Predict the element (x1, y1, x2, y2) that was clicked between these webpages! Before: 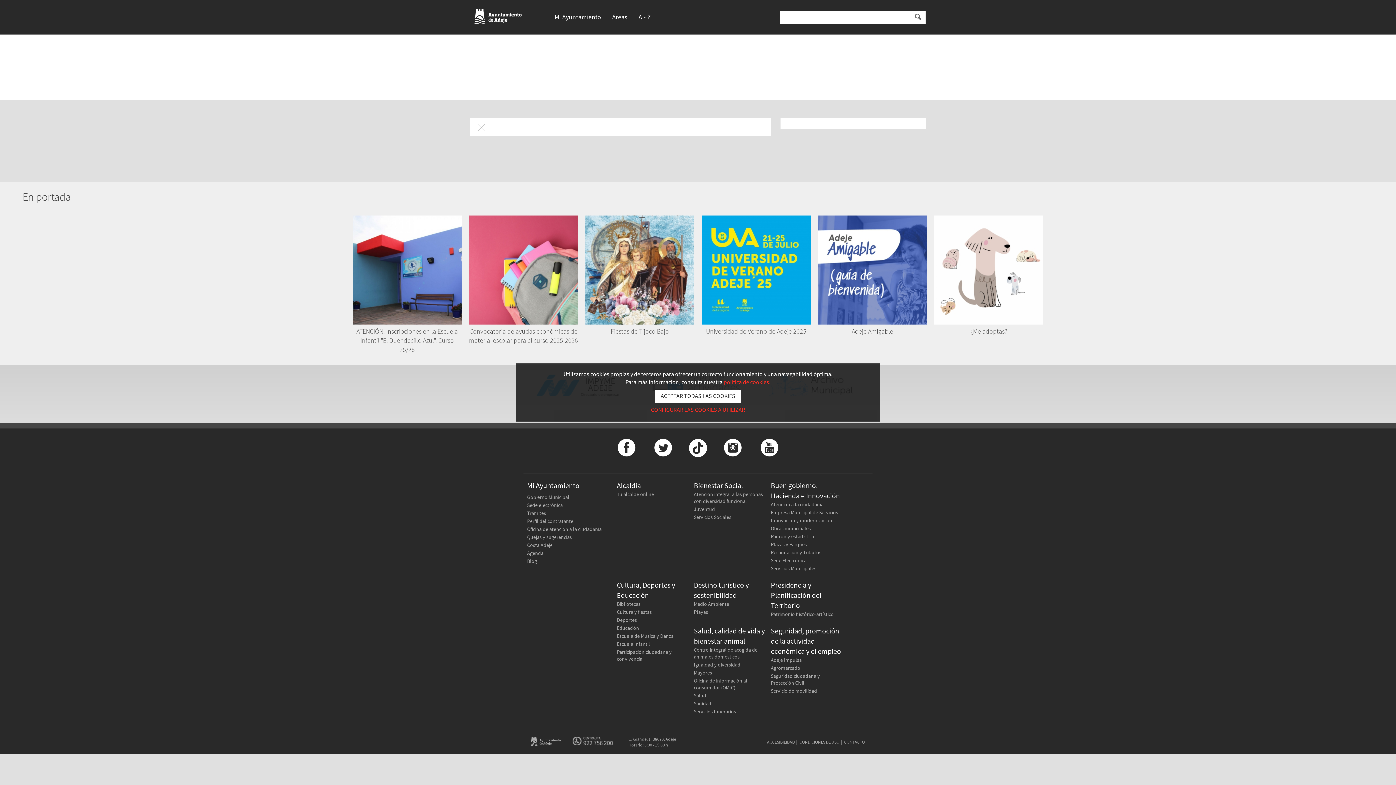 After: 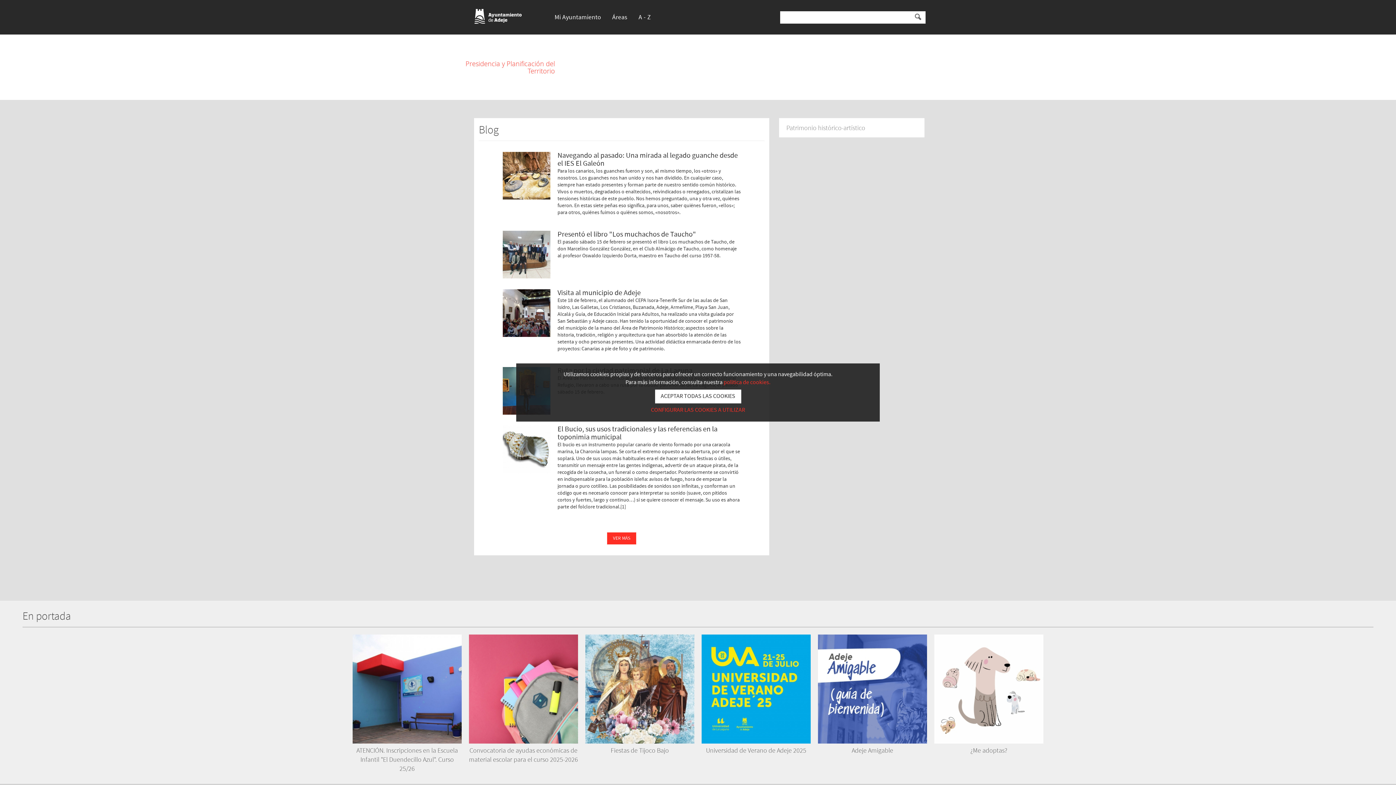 Action: label: Presidencia y Planificación del Territorio bbox: (771, 581, 821, 611)